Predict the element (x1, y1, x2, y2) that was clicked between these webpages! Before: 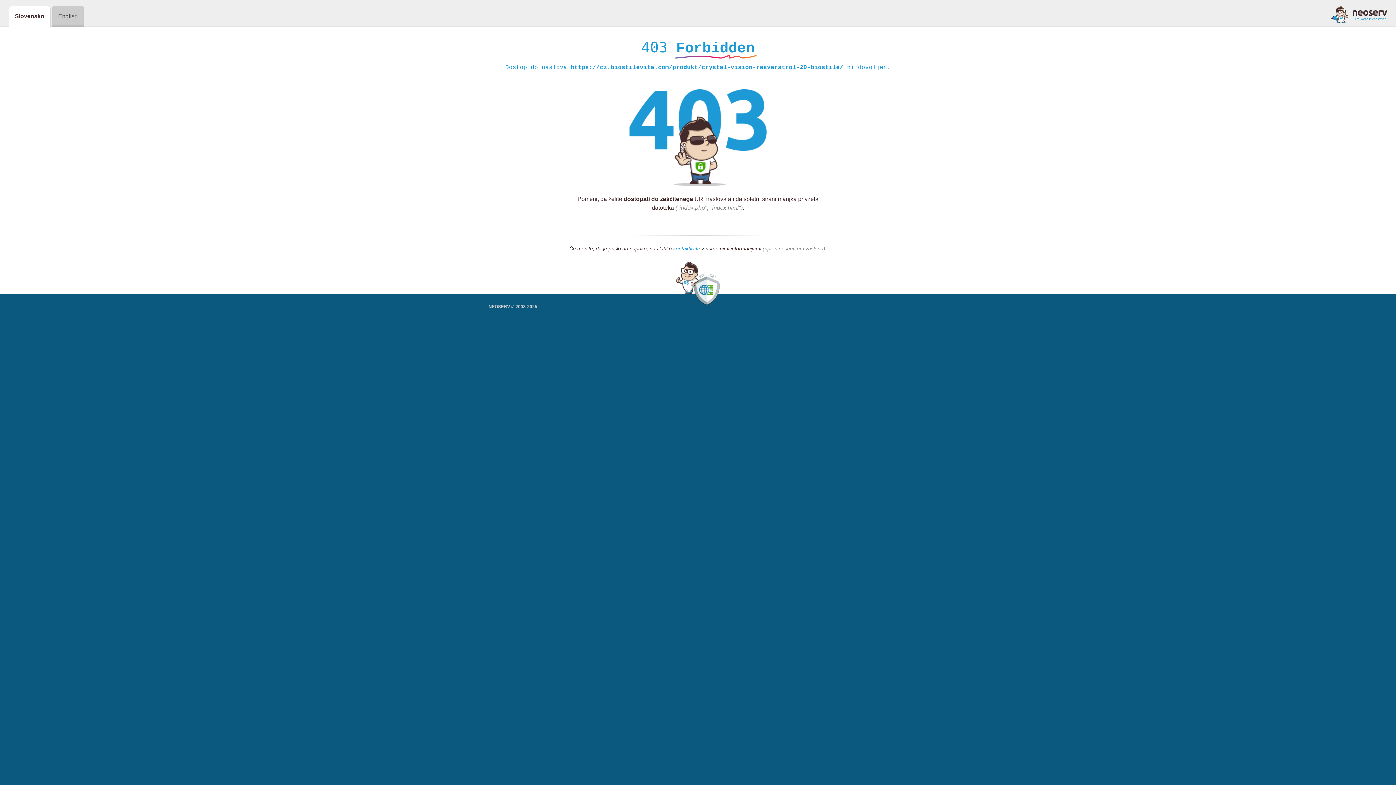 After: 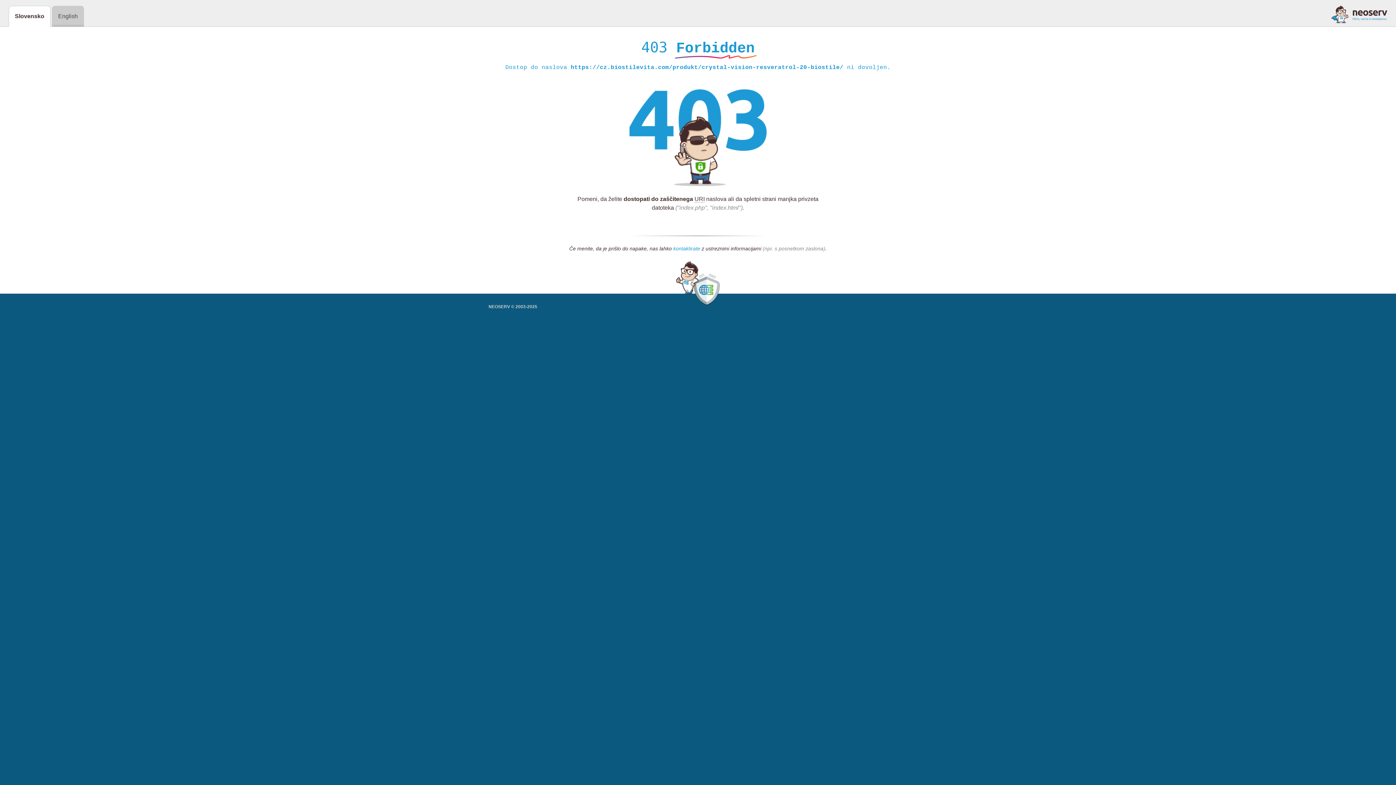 Action: bbox: (673, 245, 700, 252) label: kontaktirate